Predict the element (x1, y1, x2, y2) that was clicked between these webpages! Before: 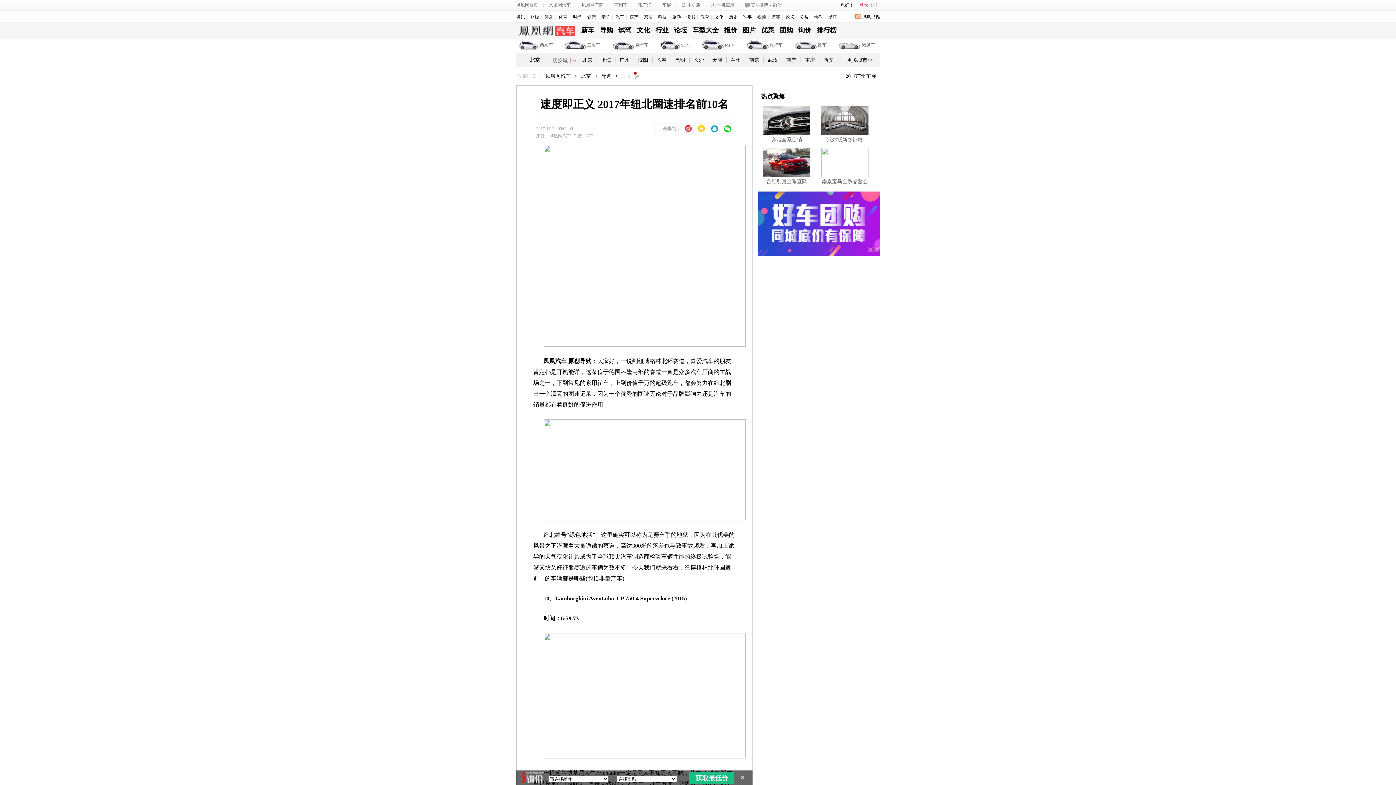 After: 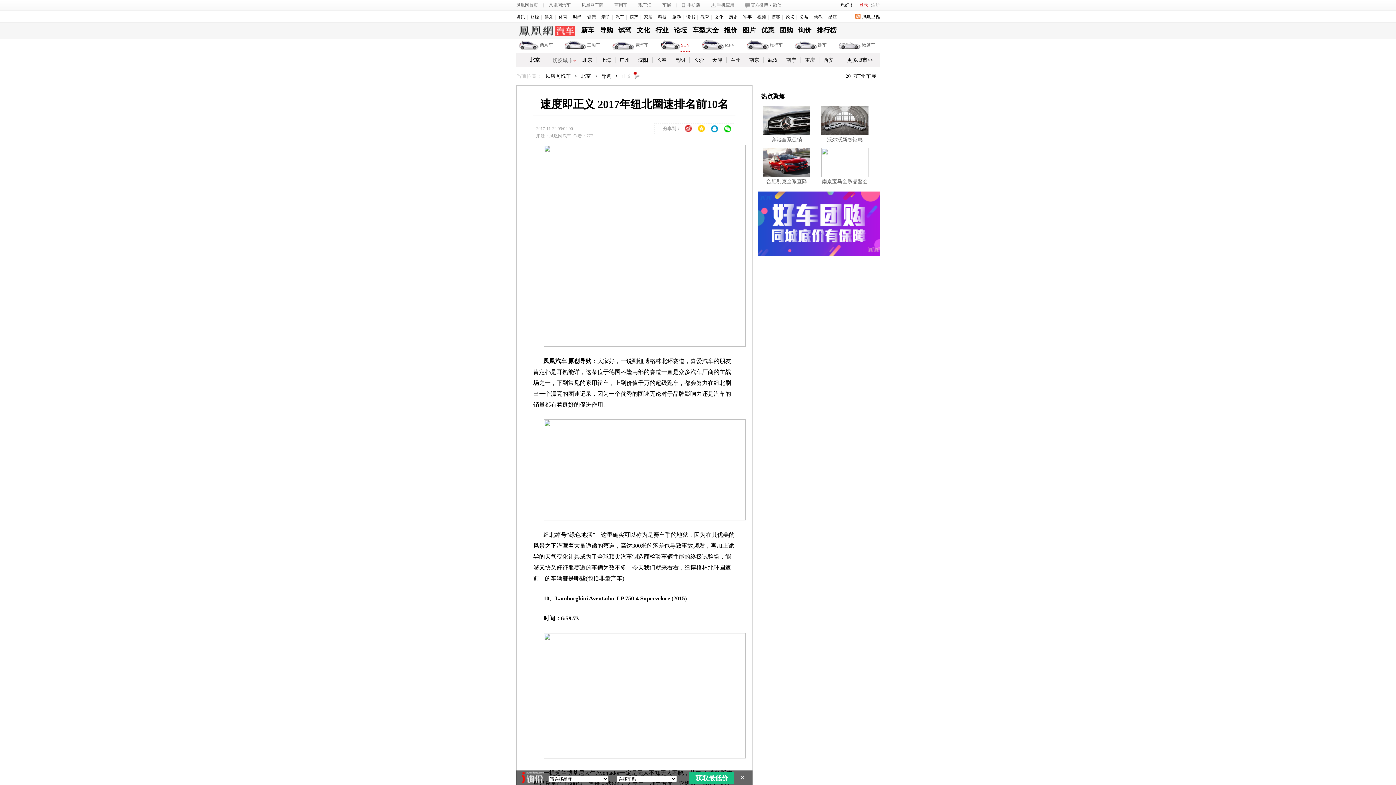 Action: bbox: (681, 38, 690, 51) label: SUV